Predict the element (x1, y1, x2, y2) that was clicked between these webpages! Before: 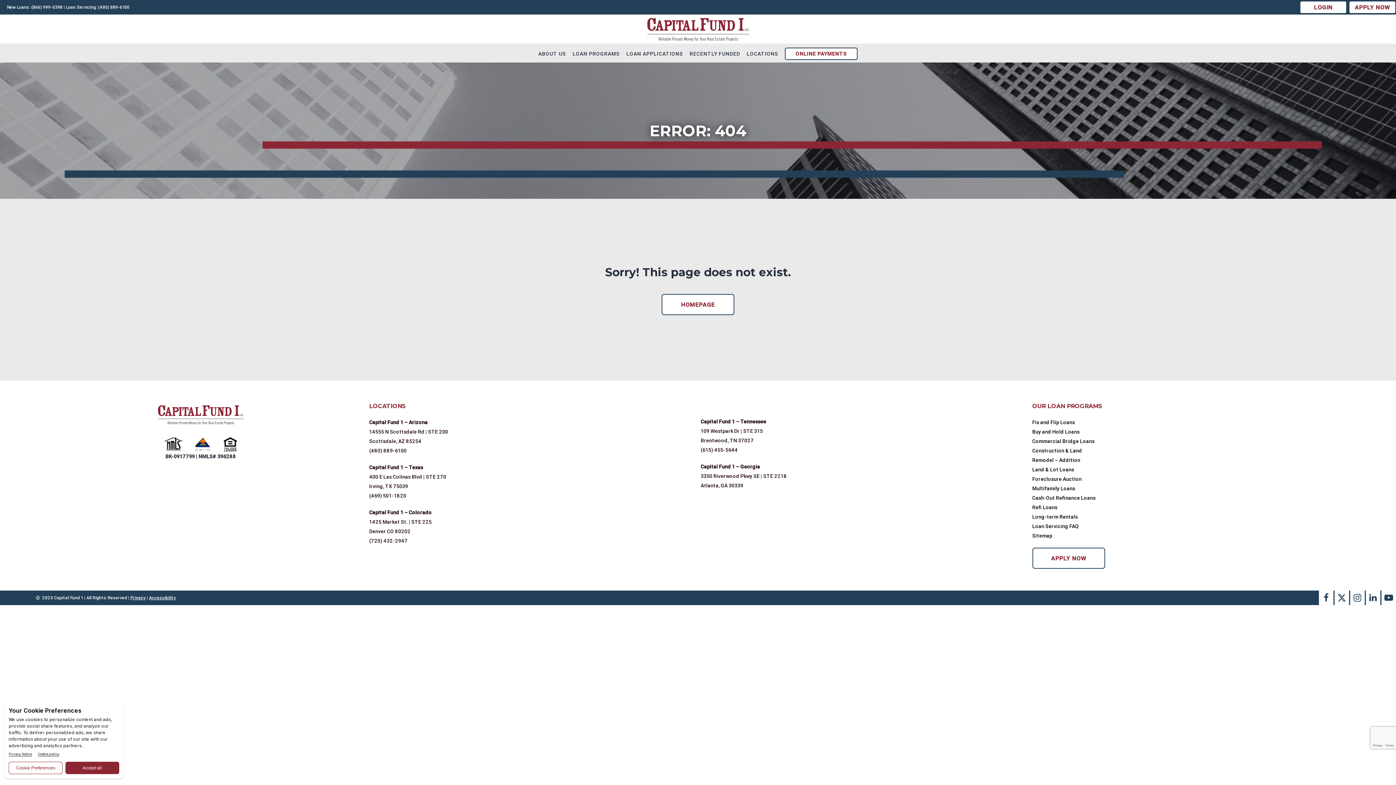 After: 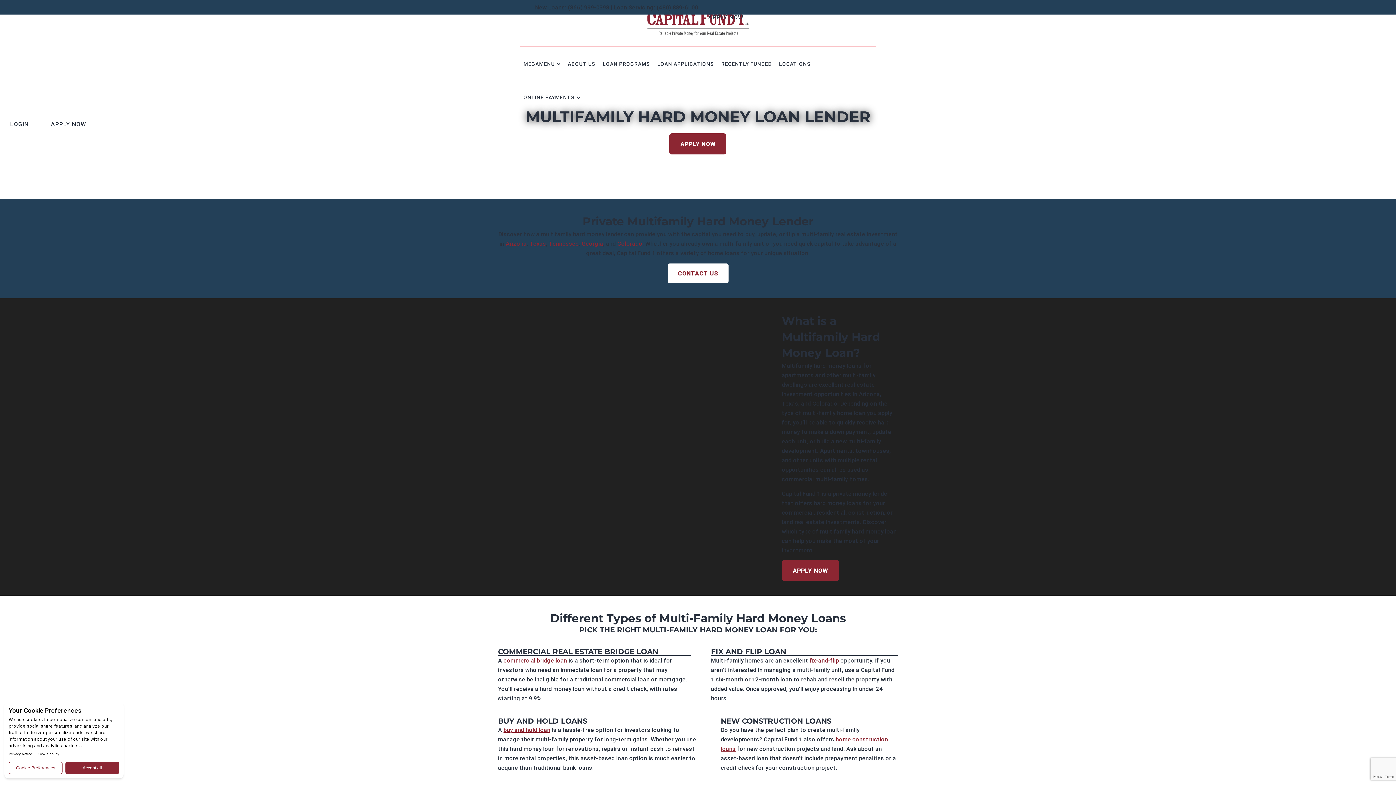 Action: bbox: (1032, 485, 1075, 492) label: Multifamily Loans